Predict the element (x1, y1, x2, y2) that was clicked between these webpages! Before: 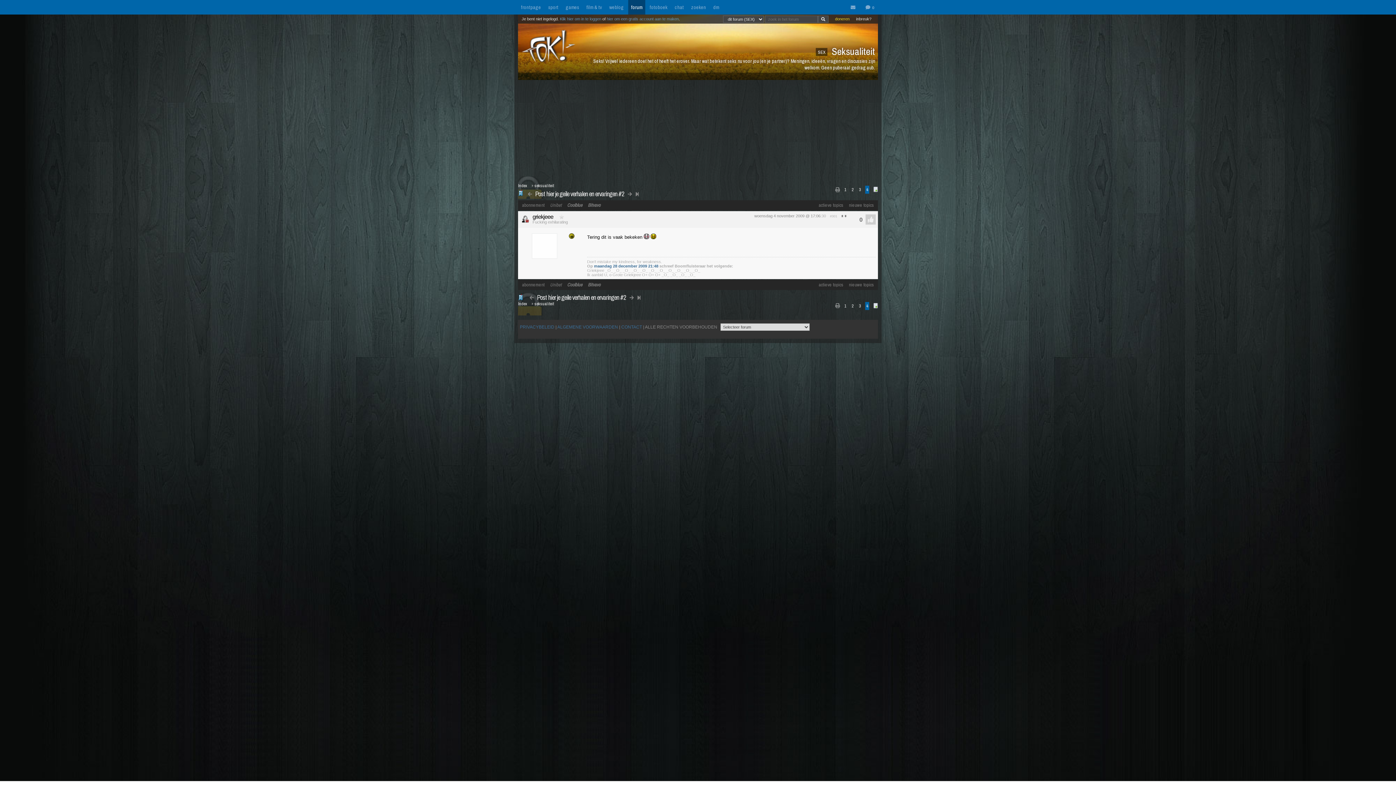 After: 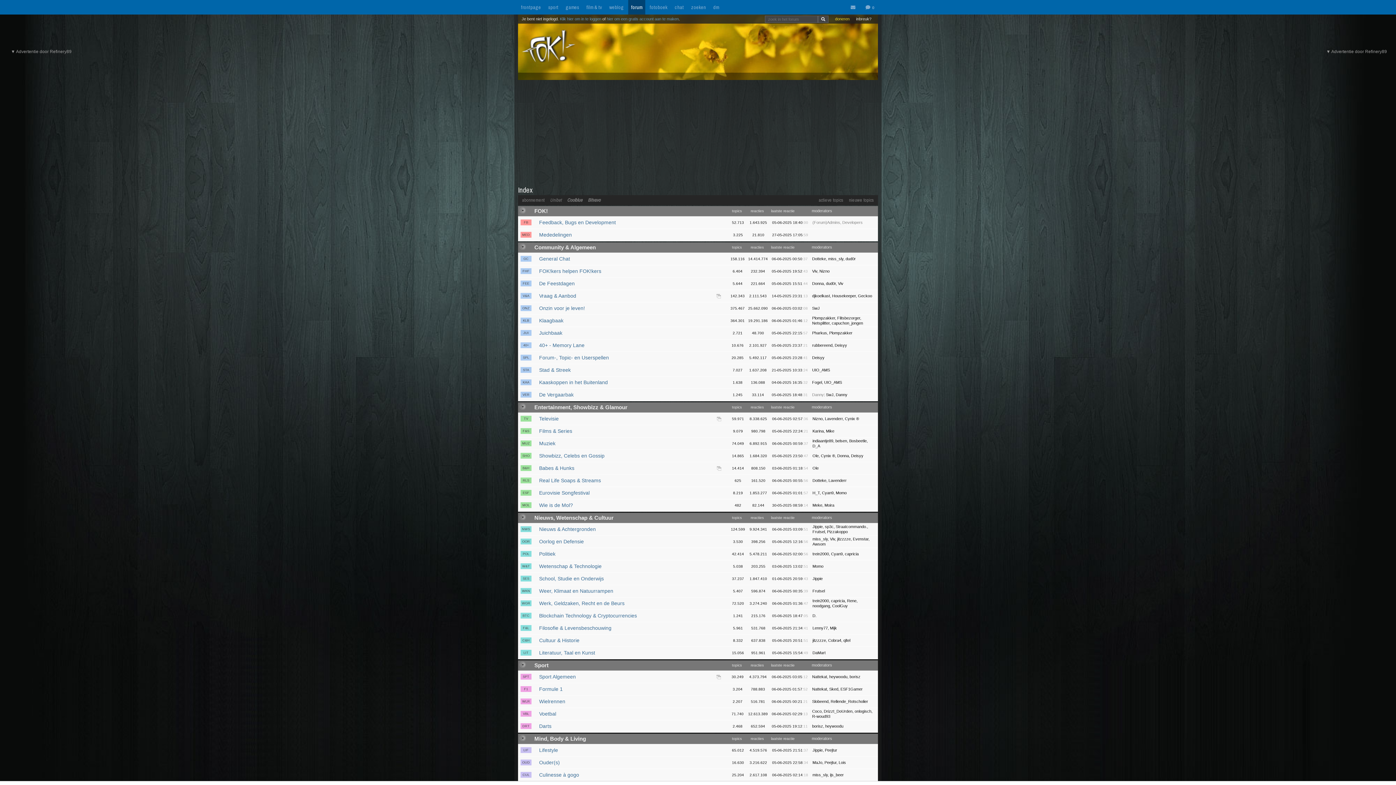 Action: label: Index bbox: (518, 182, 527, 188)